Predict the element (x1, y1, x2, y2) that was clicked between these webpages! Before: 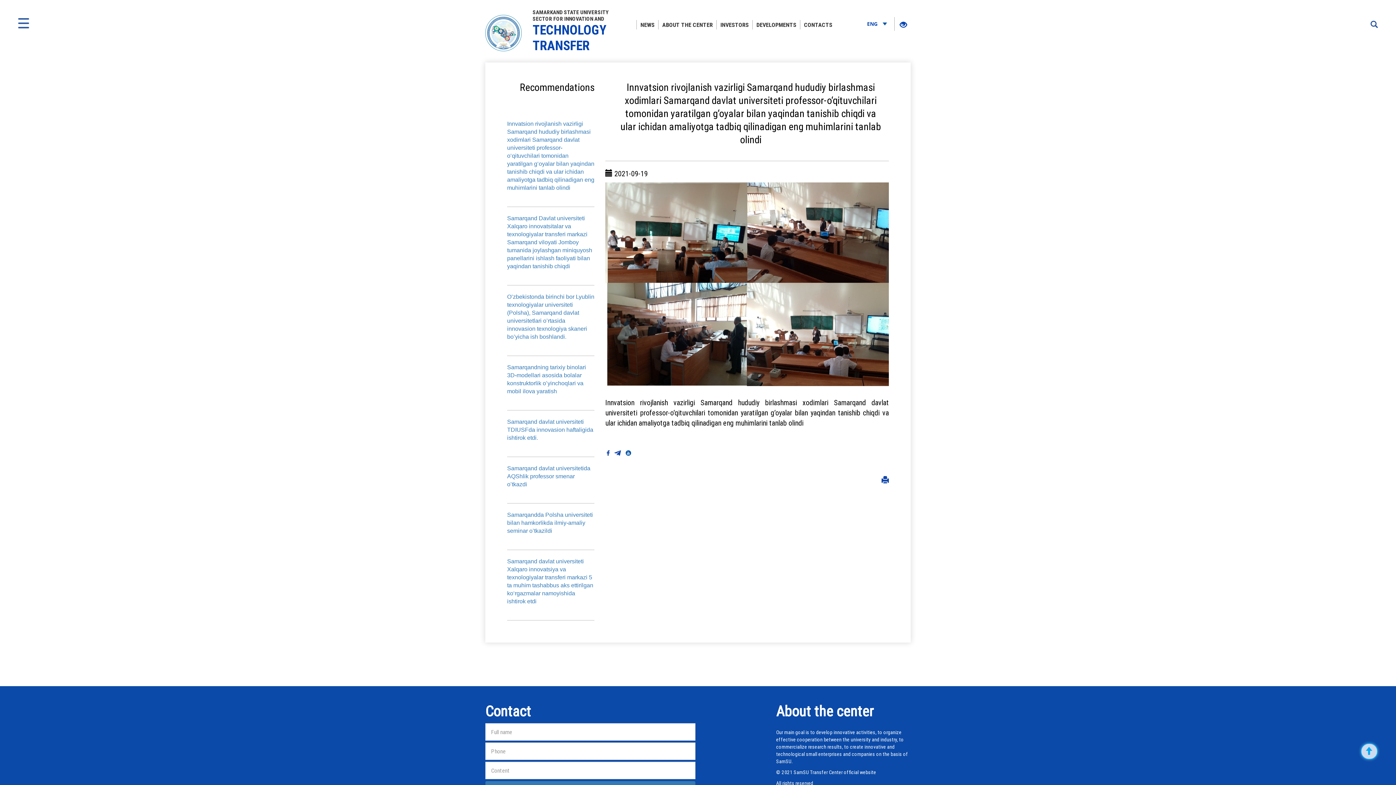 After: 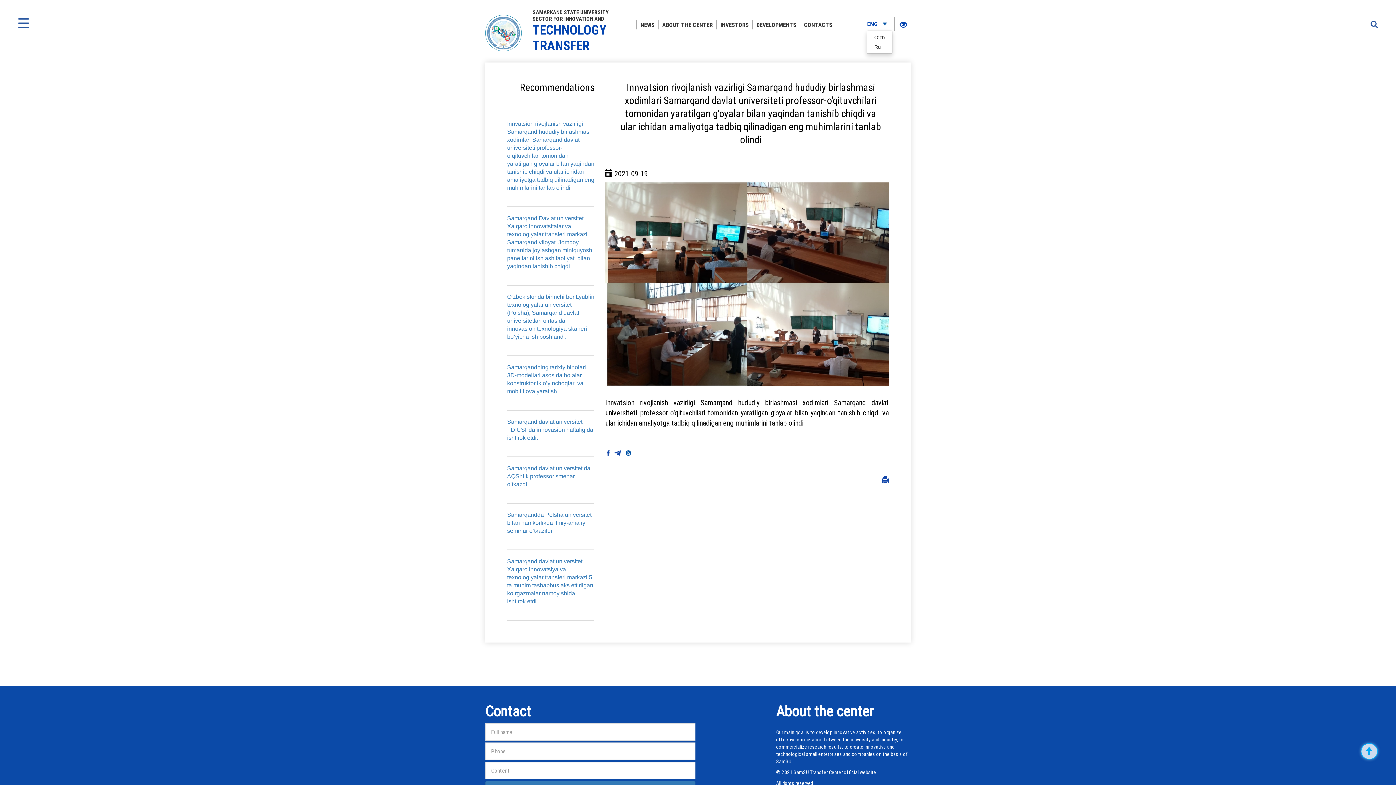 Action: label: ENG  bbox: (866, 18, 887, 29)